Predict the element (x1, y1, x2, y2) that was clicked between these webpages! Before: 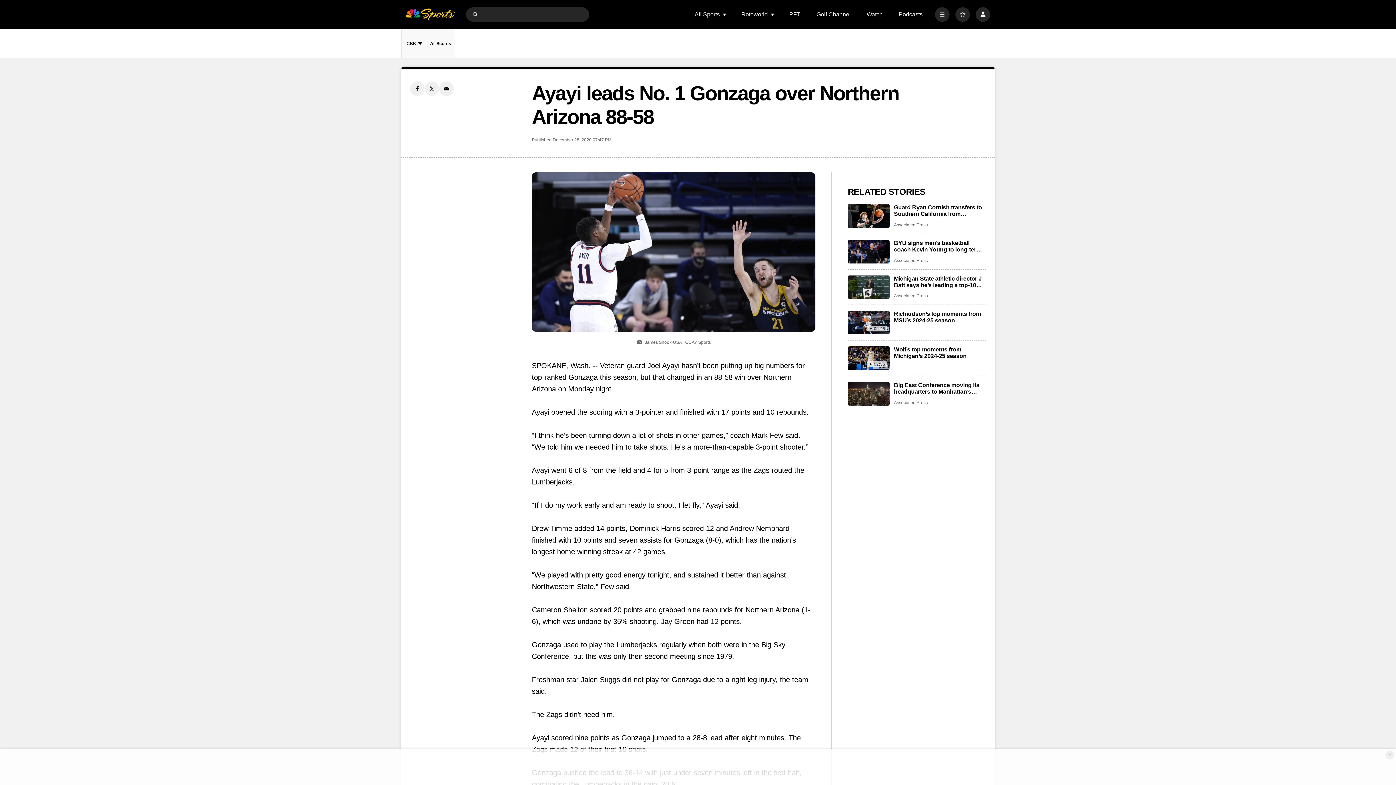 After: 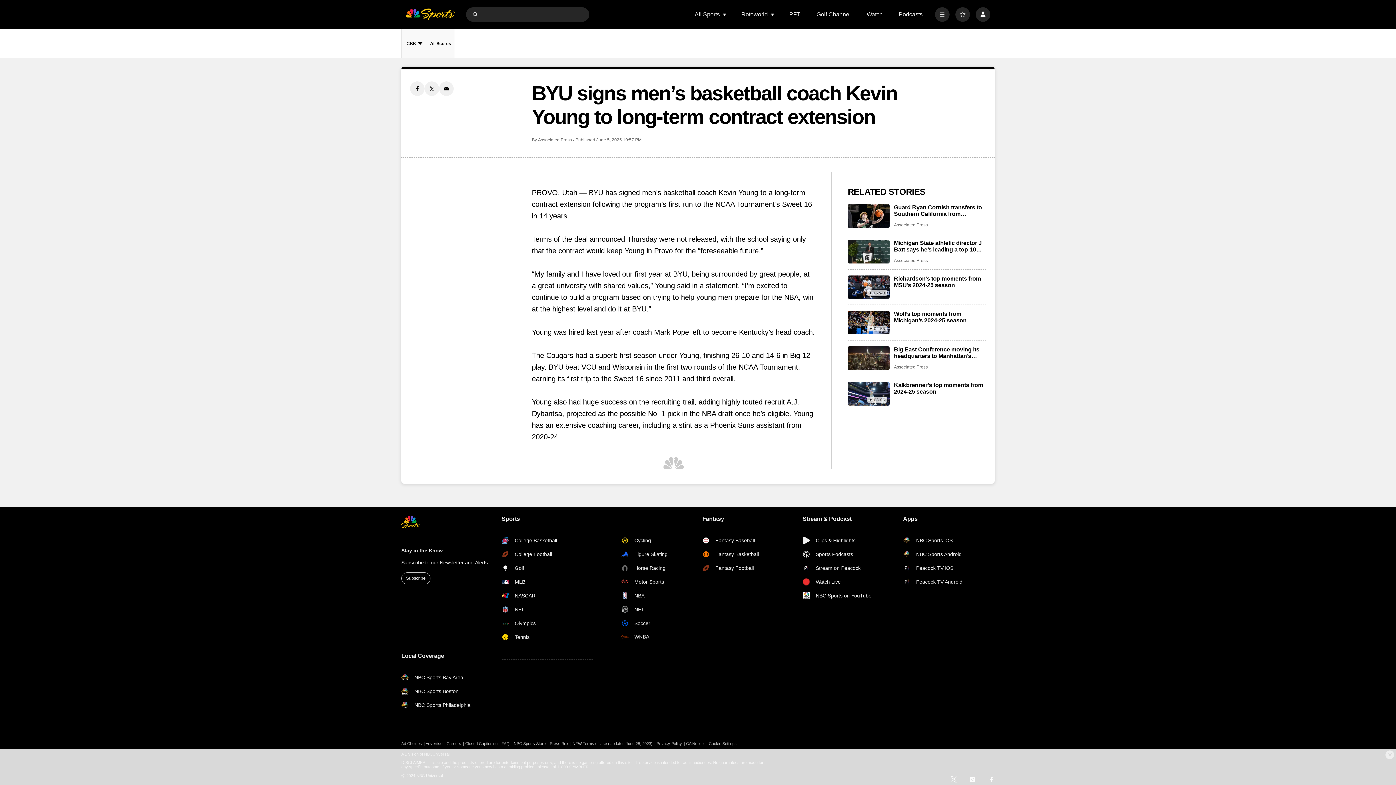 Action: label: BYU signs men’s basketball coach Kevin Young to long-term contract extension bbox: (894, 239, 986, 253)